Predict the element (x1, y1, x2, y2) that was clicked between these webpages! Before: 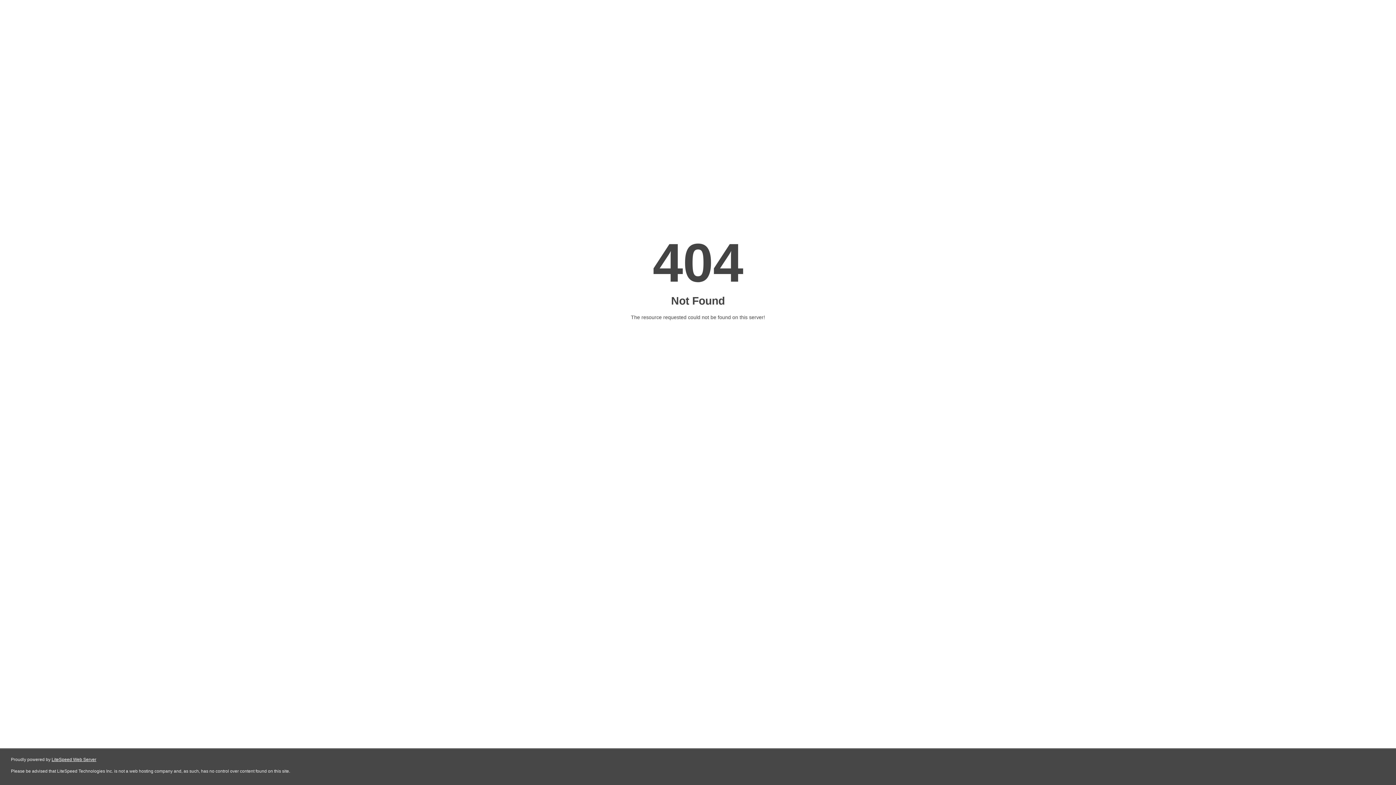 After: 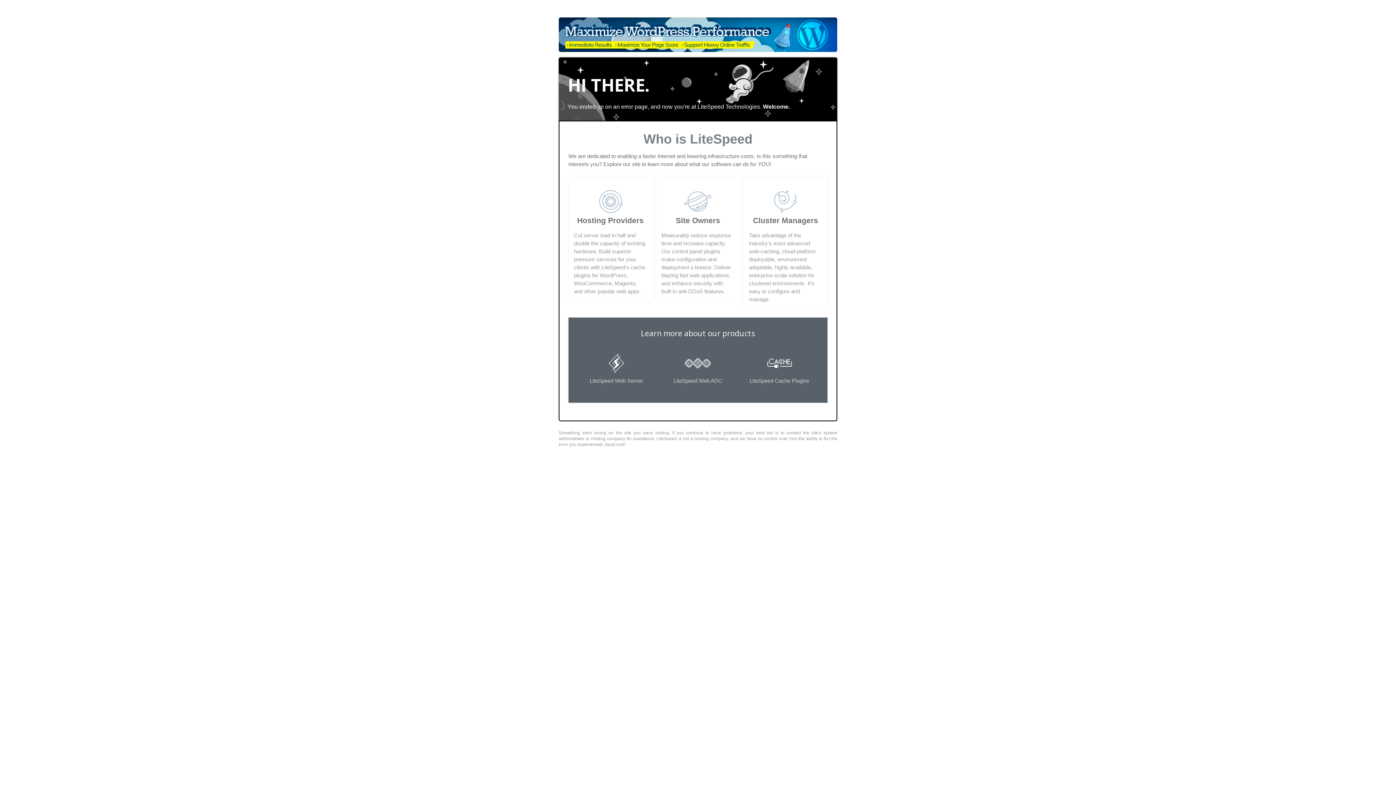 Action: label: LiteSpeed Web Server bbox: (51, 757, 96, 762)